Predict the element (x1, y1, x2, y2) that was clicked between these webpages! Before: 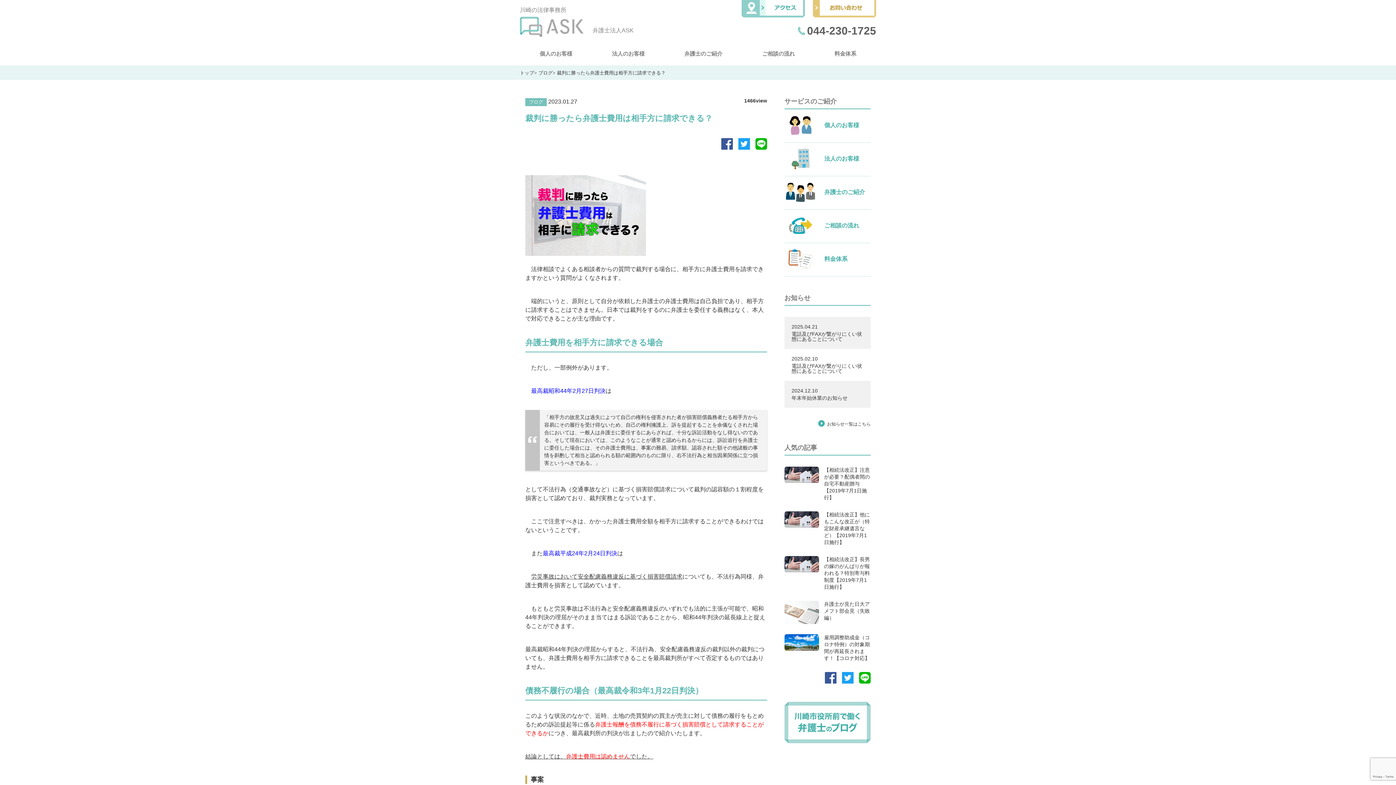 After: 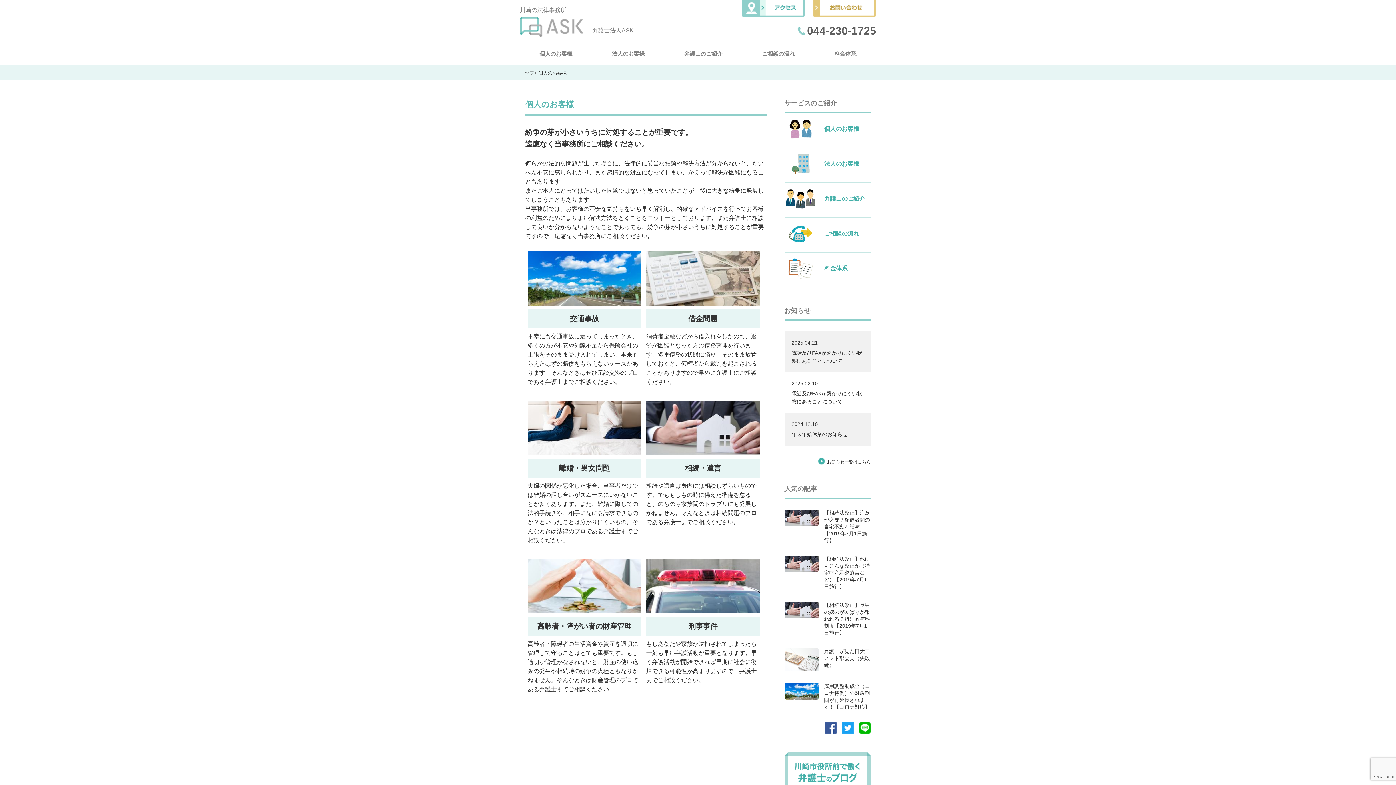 Action: bbox: (784, 109, 870, 141) label: 	

個人のお客様